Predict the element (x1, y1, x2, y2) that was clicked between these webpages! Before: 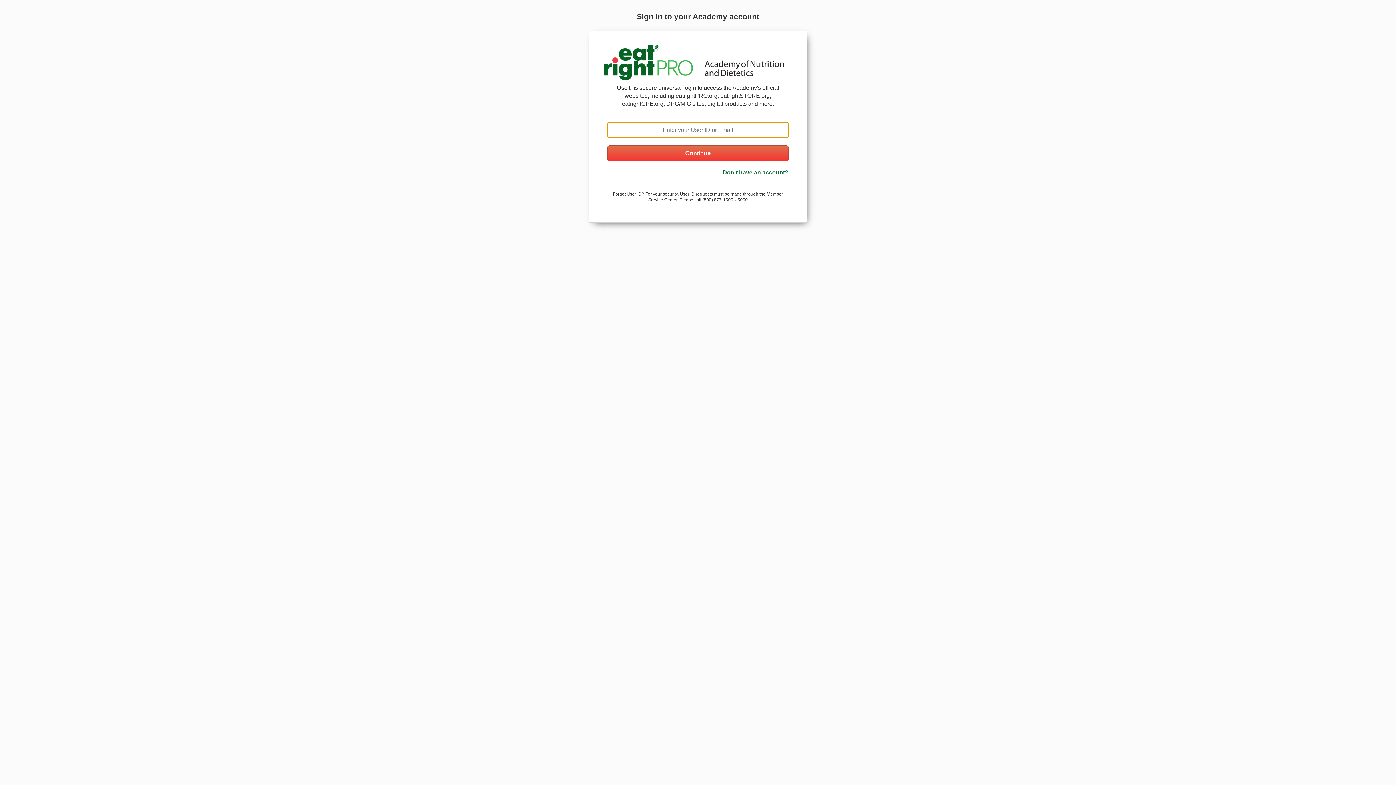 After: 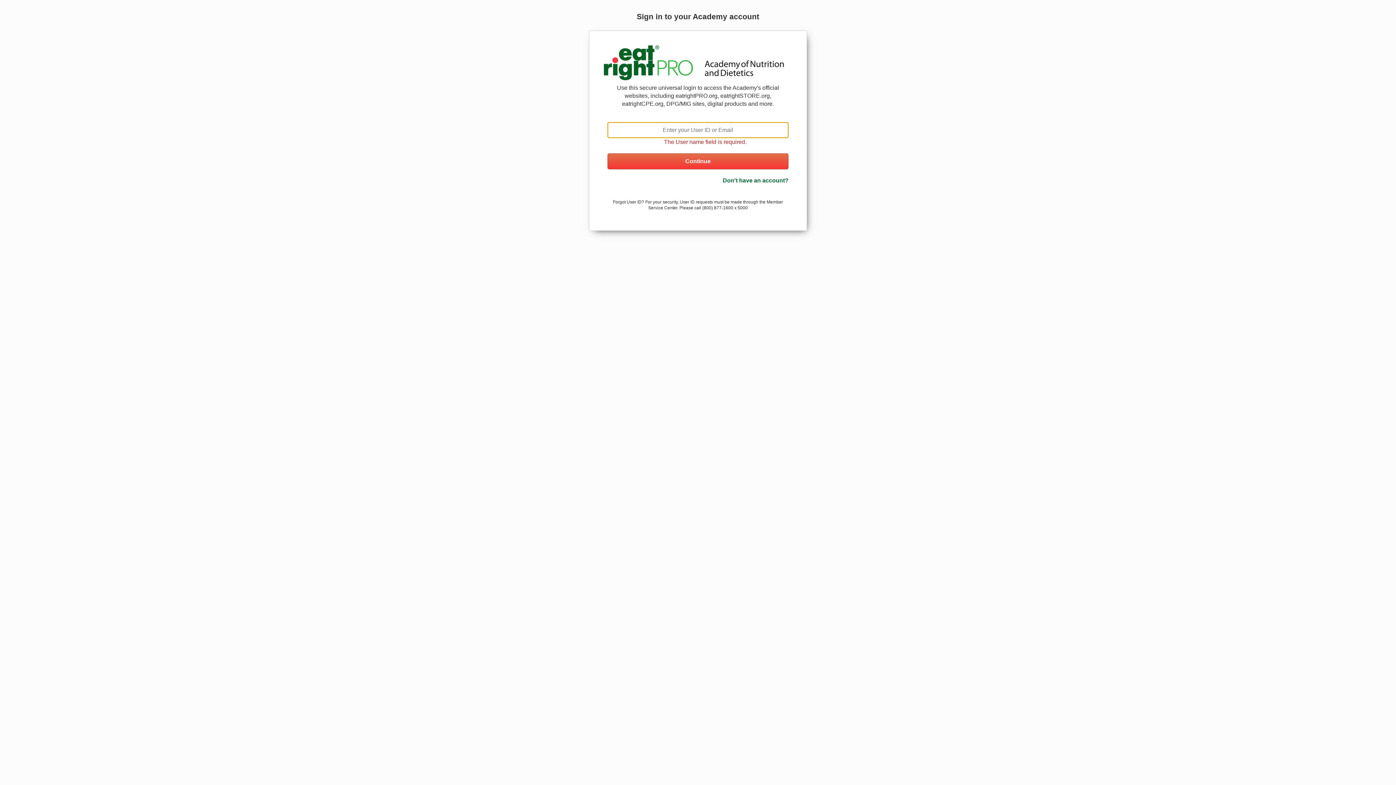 Action: bbox: (607, 145, 788, 161) label: Continue